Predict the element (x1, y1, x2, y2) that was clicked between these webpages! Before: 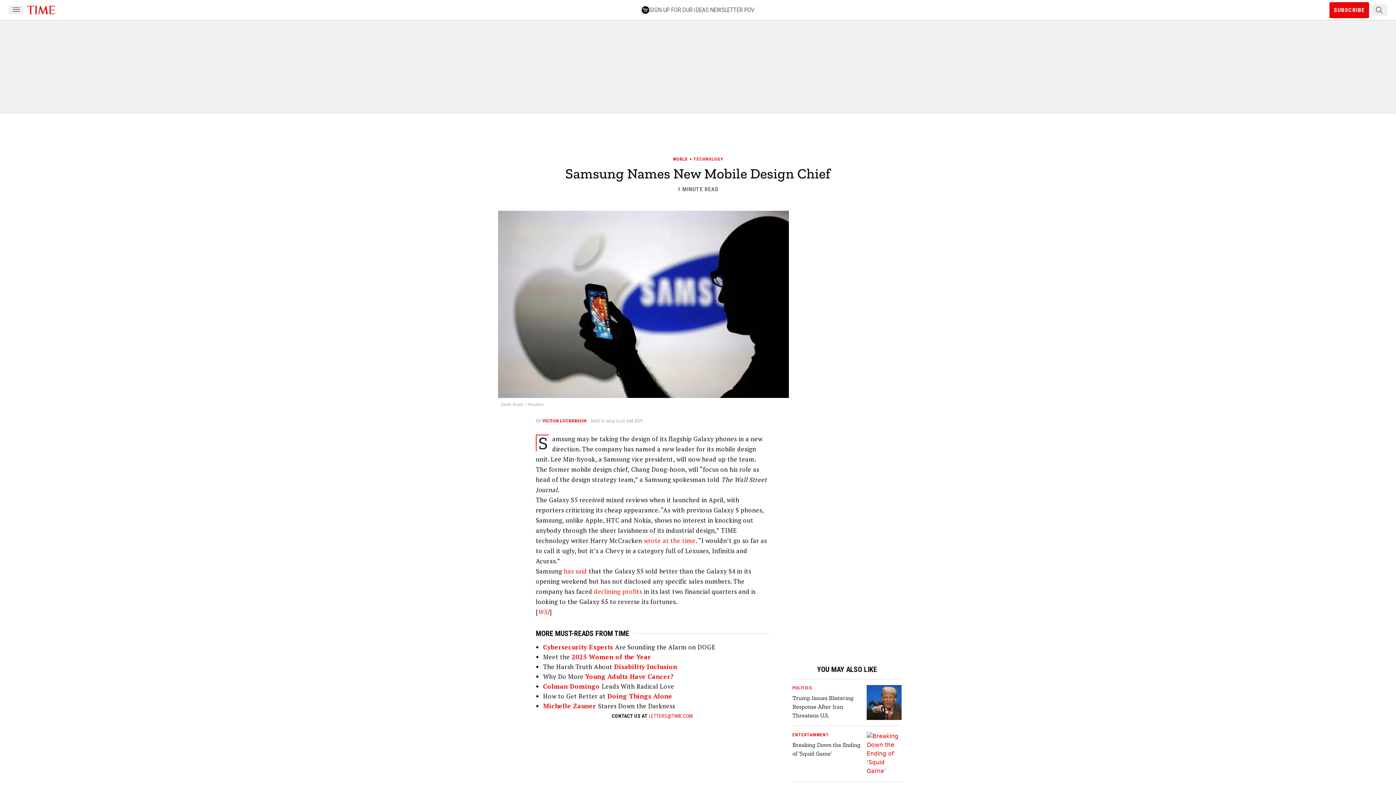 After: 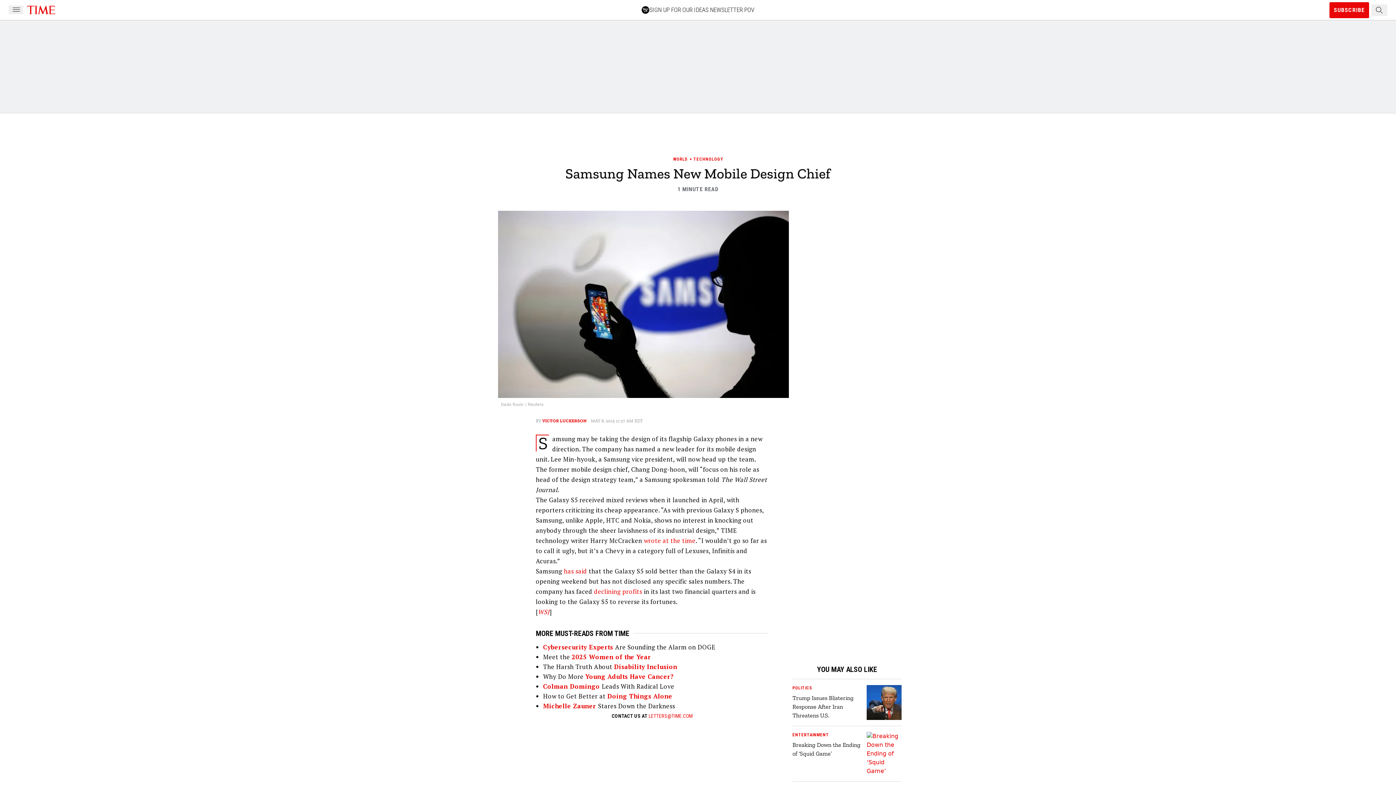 Action: label: declining profits bbox: (594, 587, 642, 596)